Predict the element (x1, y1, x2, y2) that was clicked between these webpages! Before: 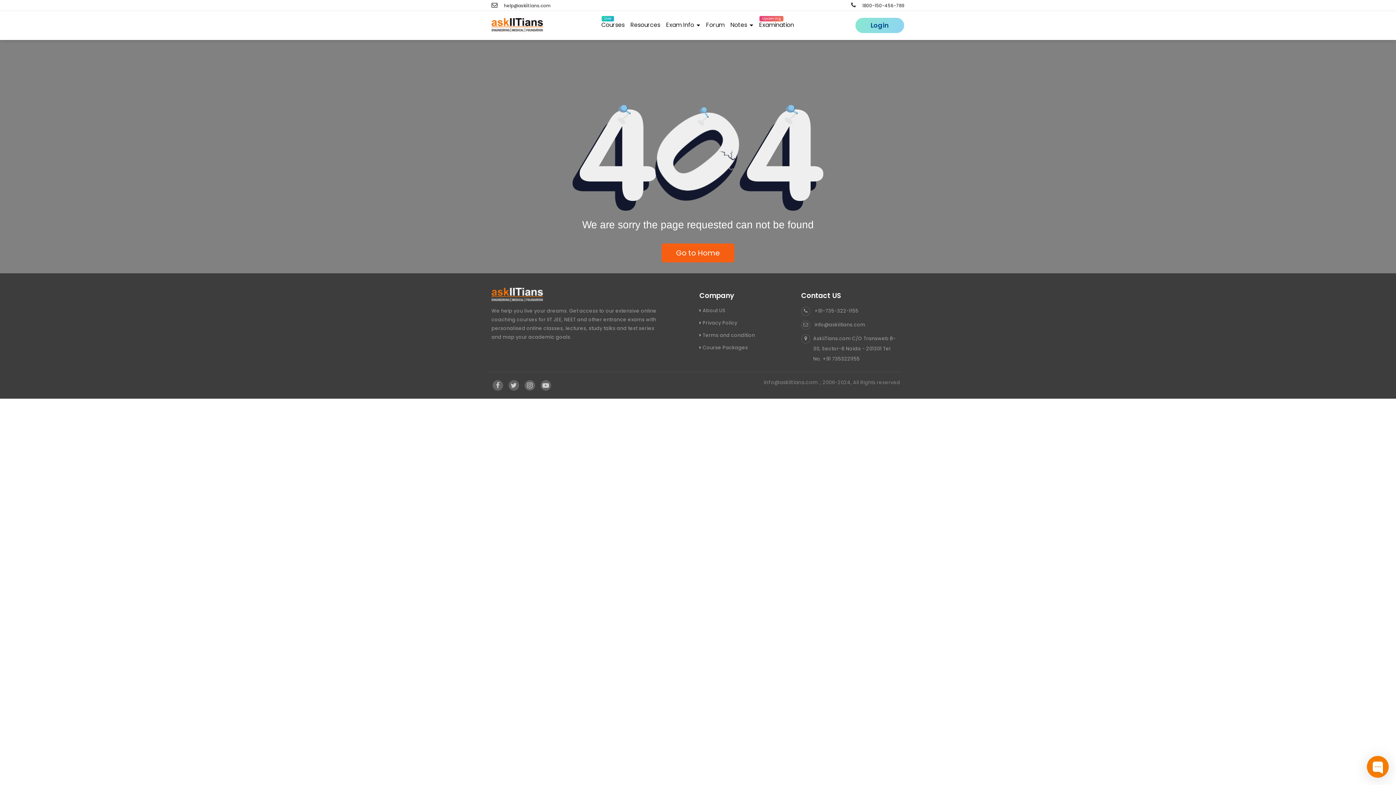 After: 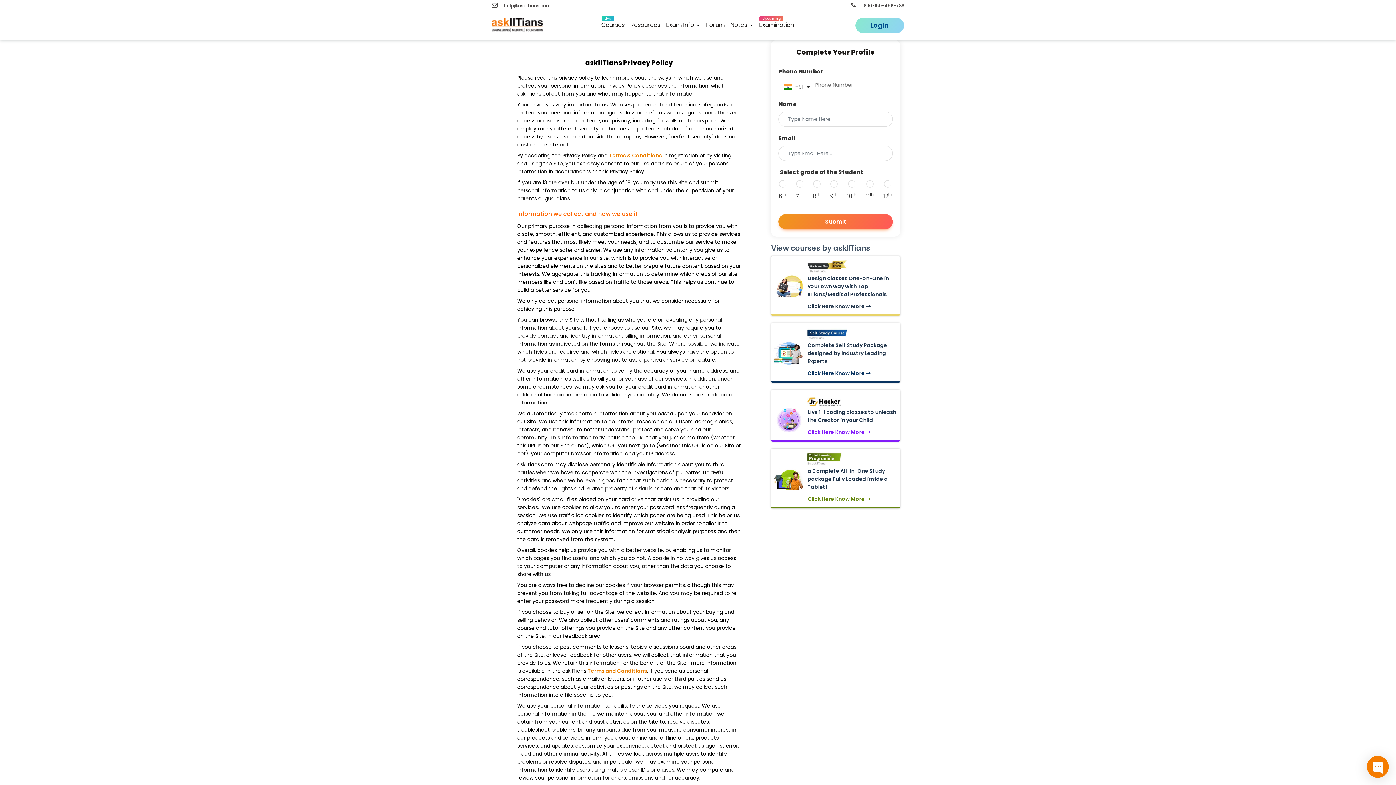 Action: bbox: (699, 319, 737, 326) label:  Privacy Policy